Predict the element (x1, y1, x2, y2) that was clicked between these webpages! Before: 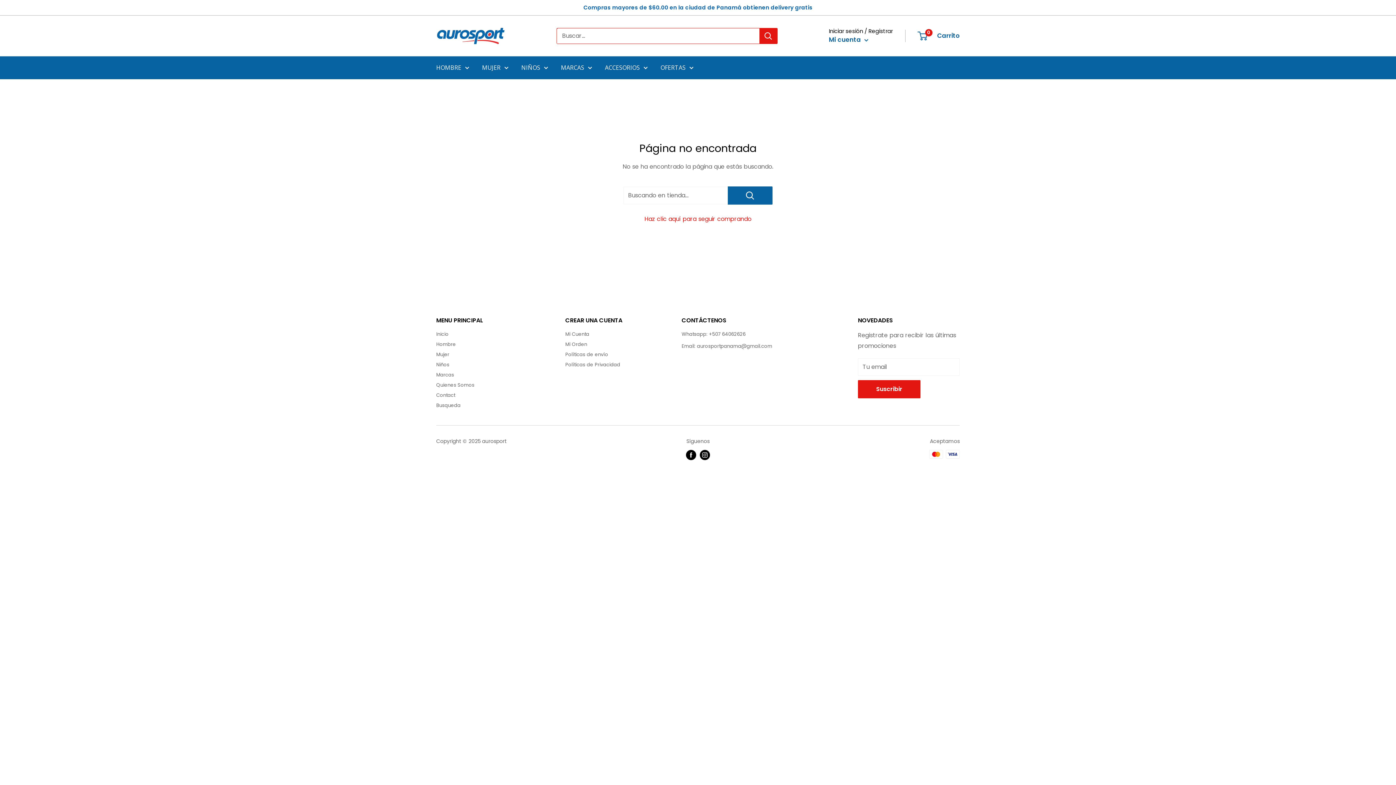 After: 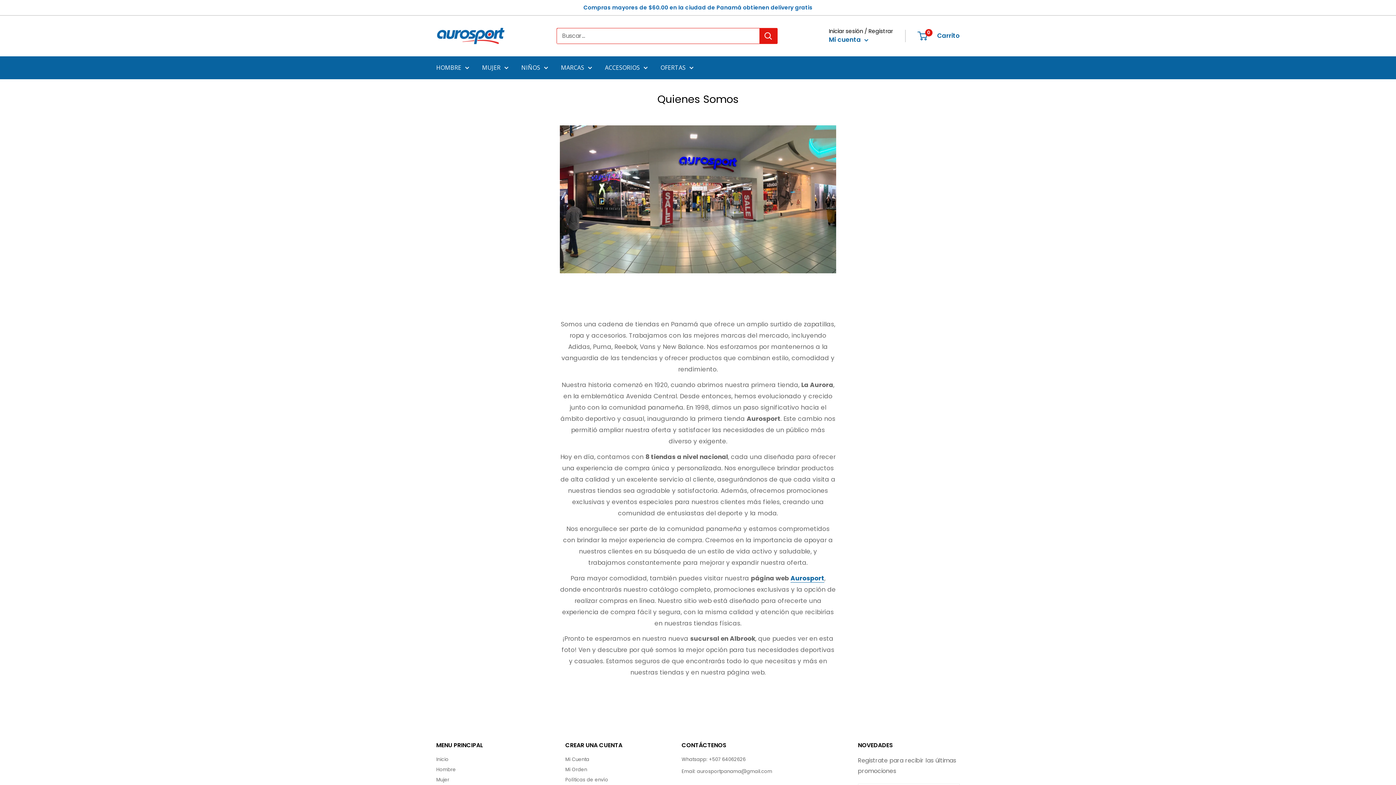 Action: bbox: (436, 380, 520, 390) label: Quienes Somos